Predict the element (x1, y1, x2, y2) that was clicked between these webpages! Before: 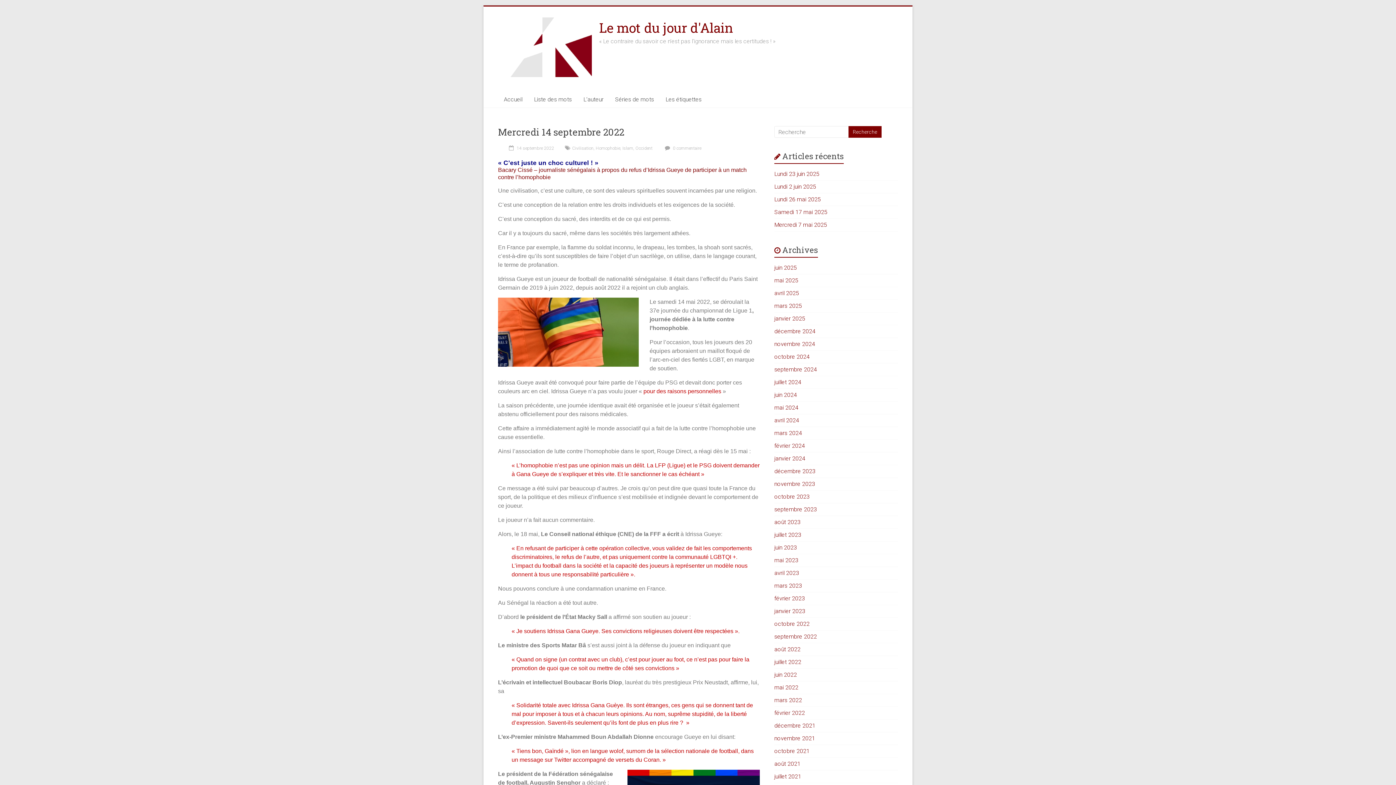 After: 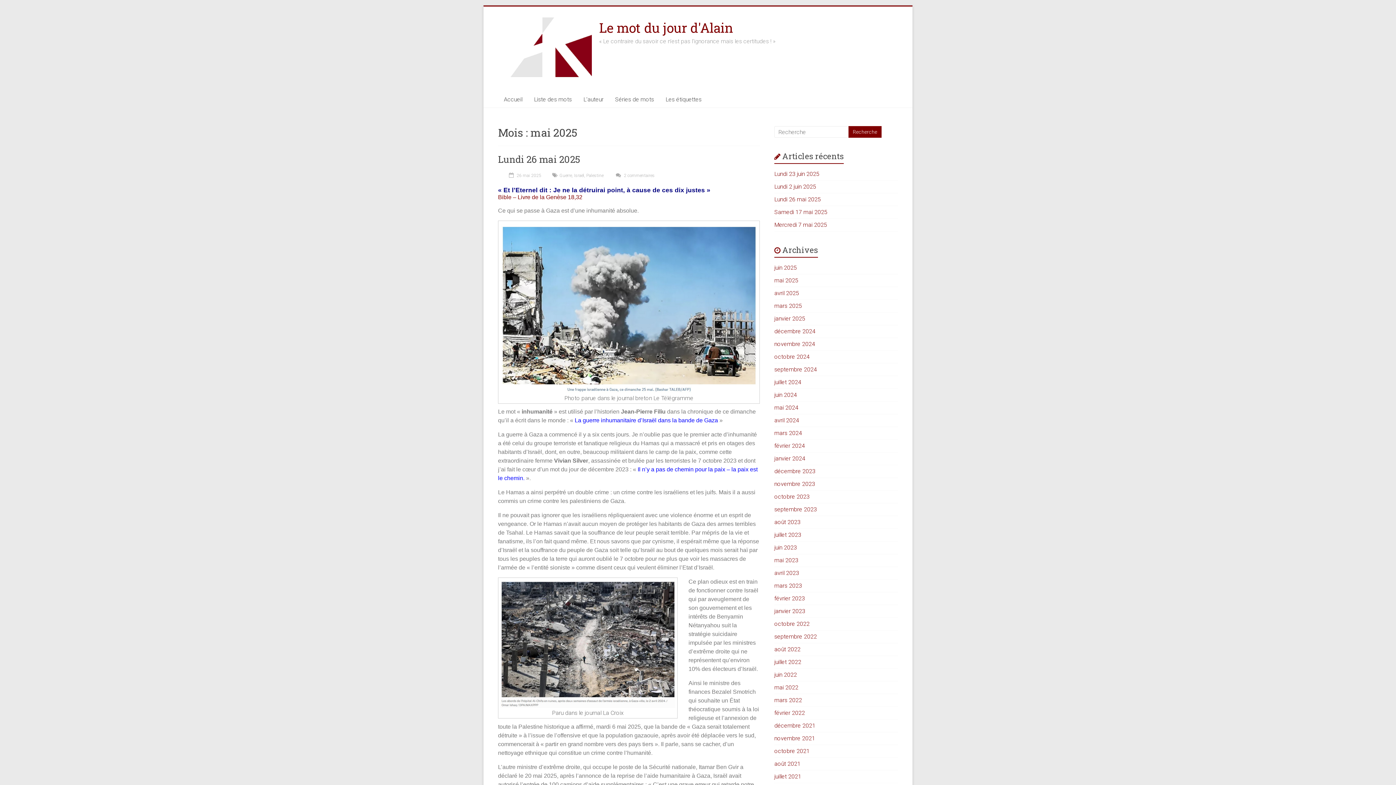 Action: label: mai 2025 bbox: (774, 277, 798, 284)